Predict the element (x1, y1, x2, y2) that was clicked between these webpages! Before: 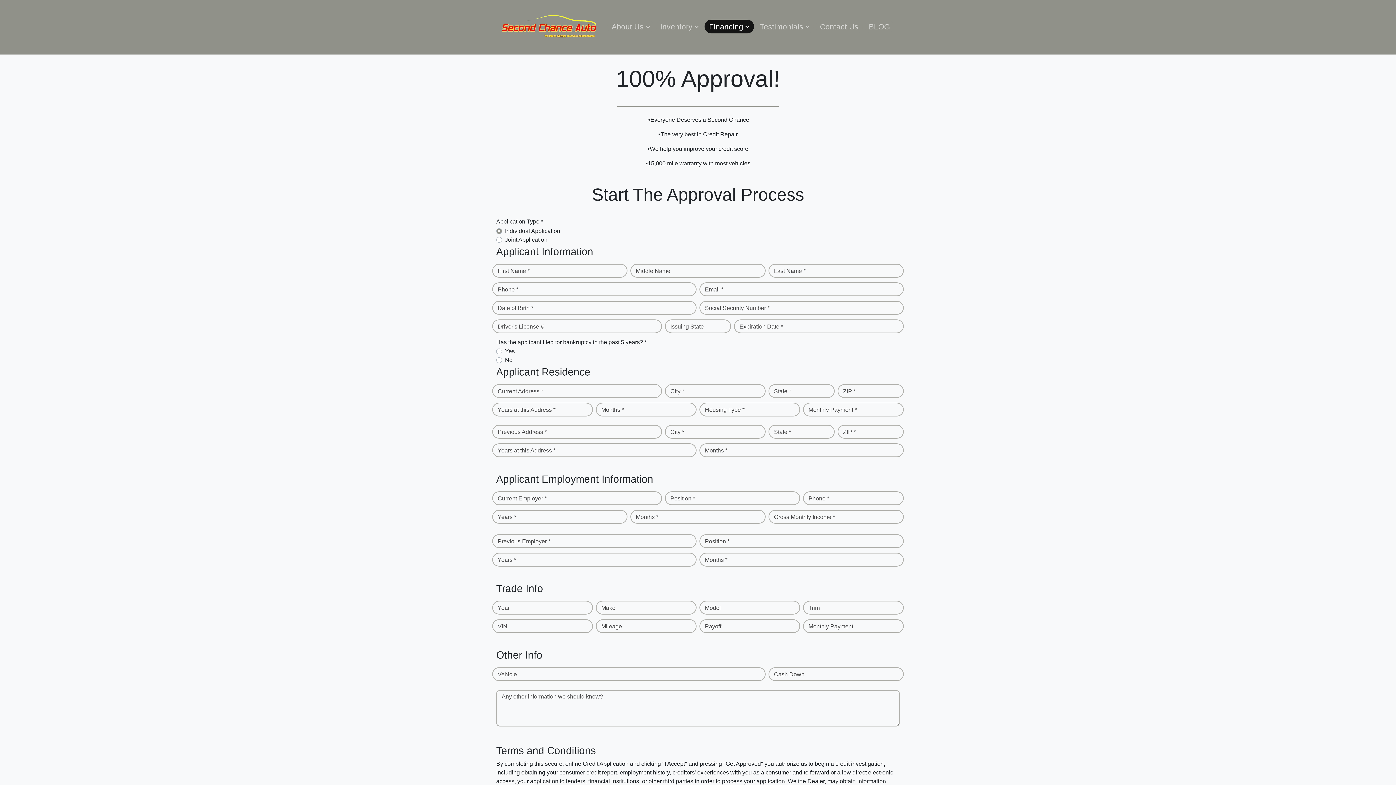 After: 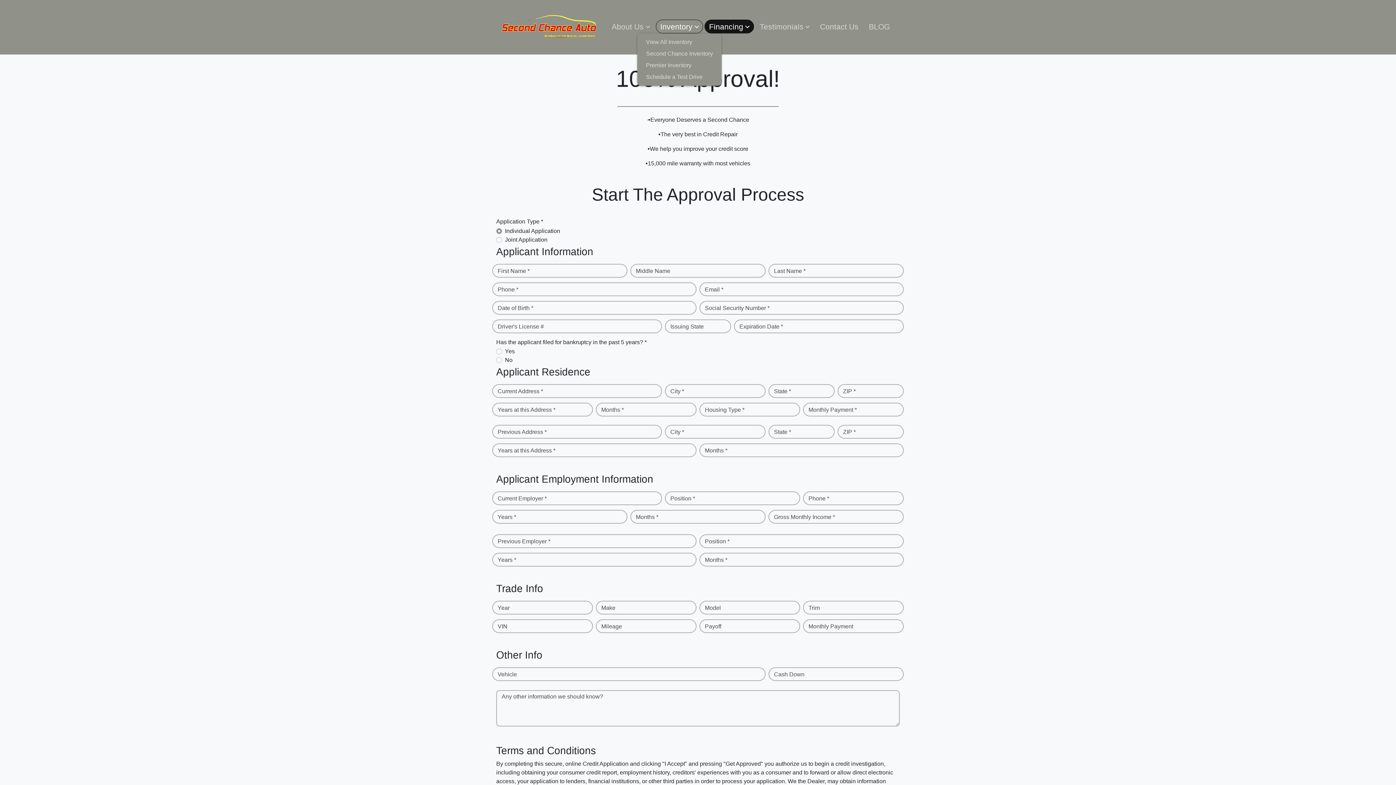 Action: label: Inventory  bbox: (655, 19, 703, 33)